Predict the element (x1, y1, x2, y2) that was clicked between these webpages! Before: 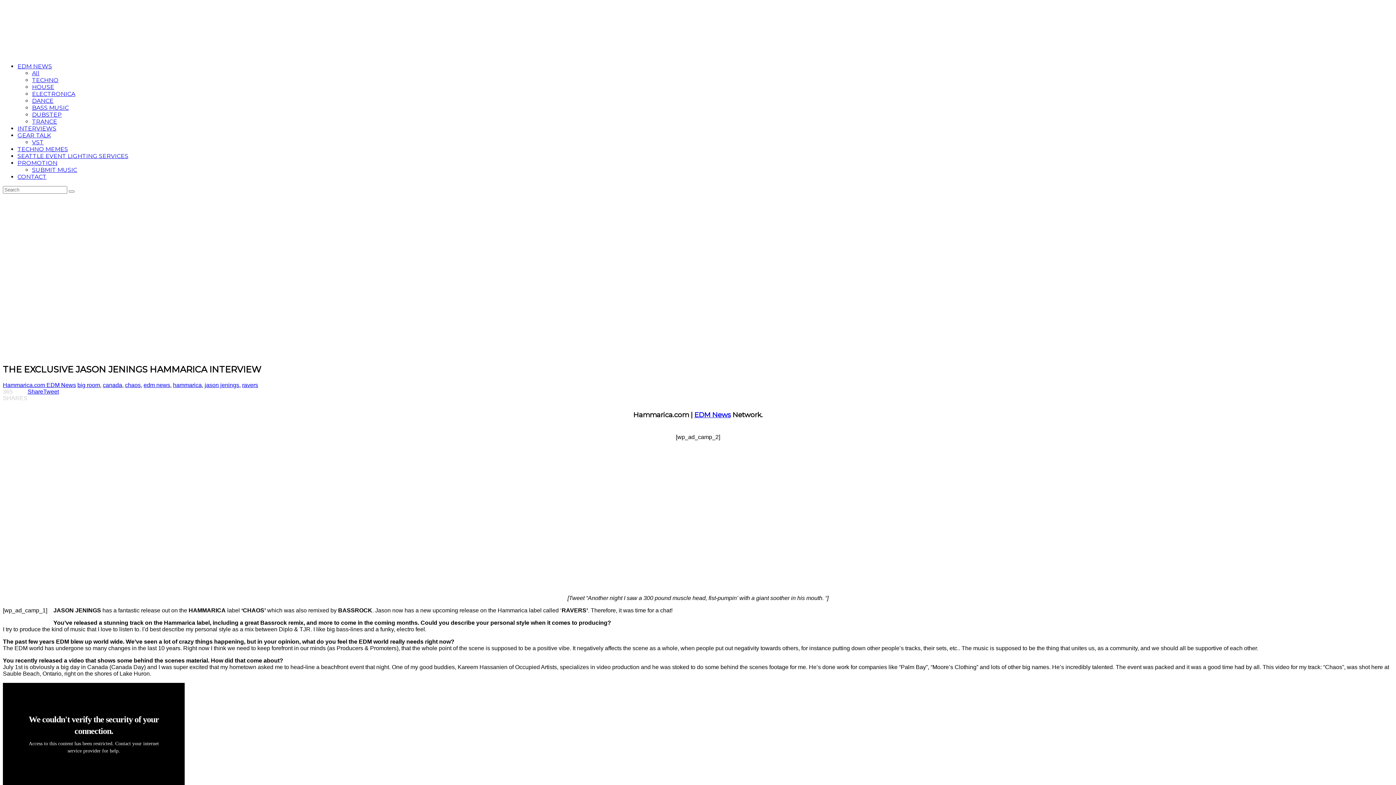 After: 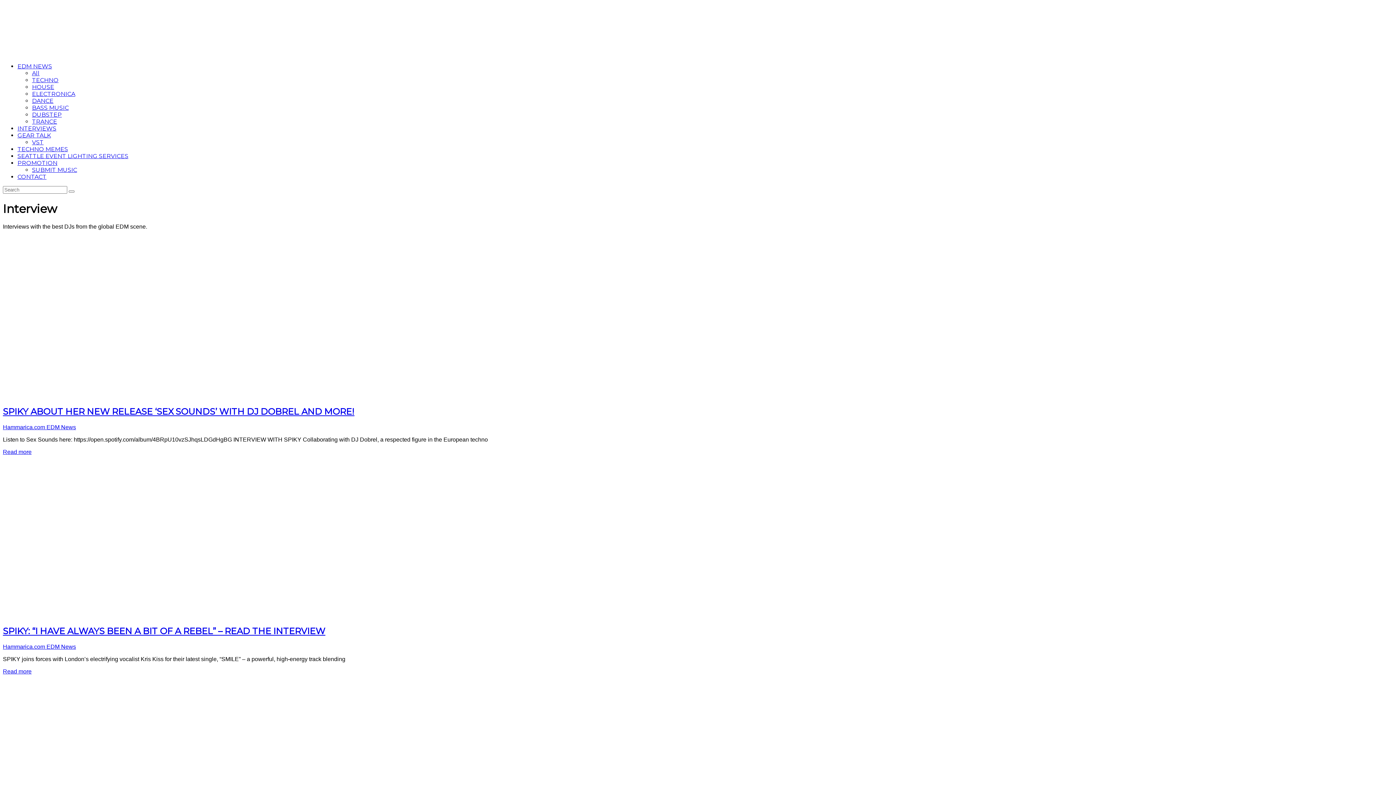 Action: bbox: (17, 125, 56, 132) label: INTERVIEWS